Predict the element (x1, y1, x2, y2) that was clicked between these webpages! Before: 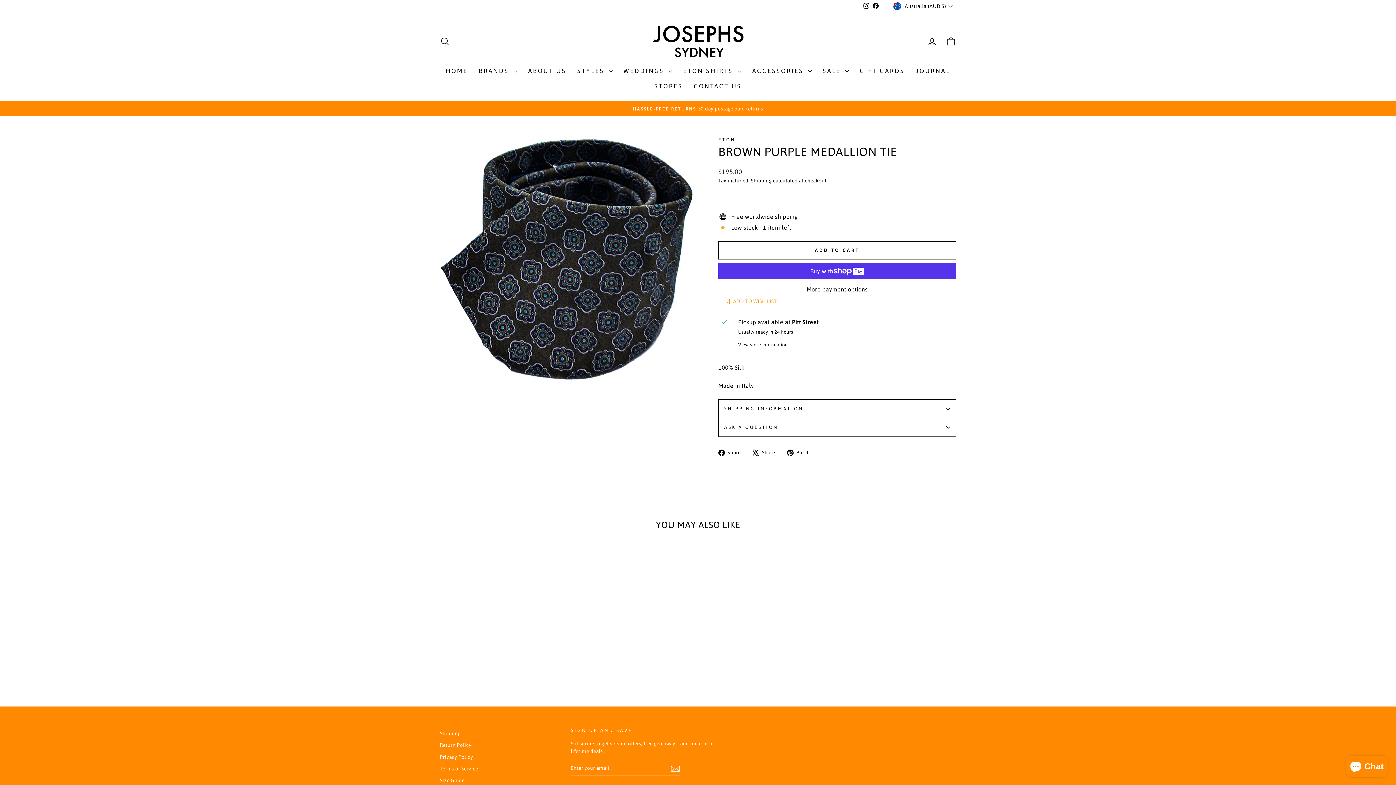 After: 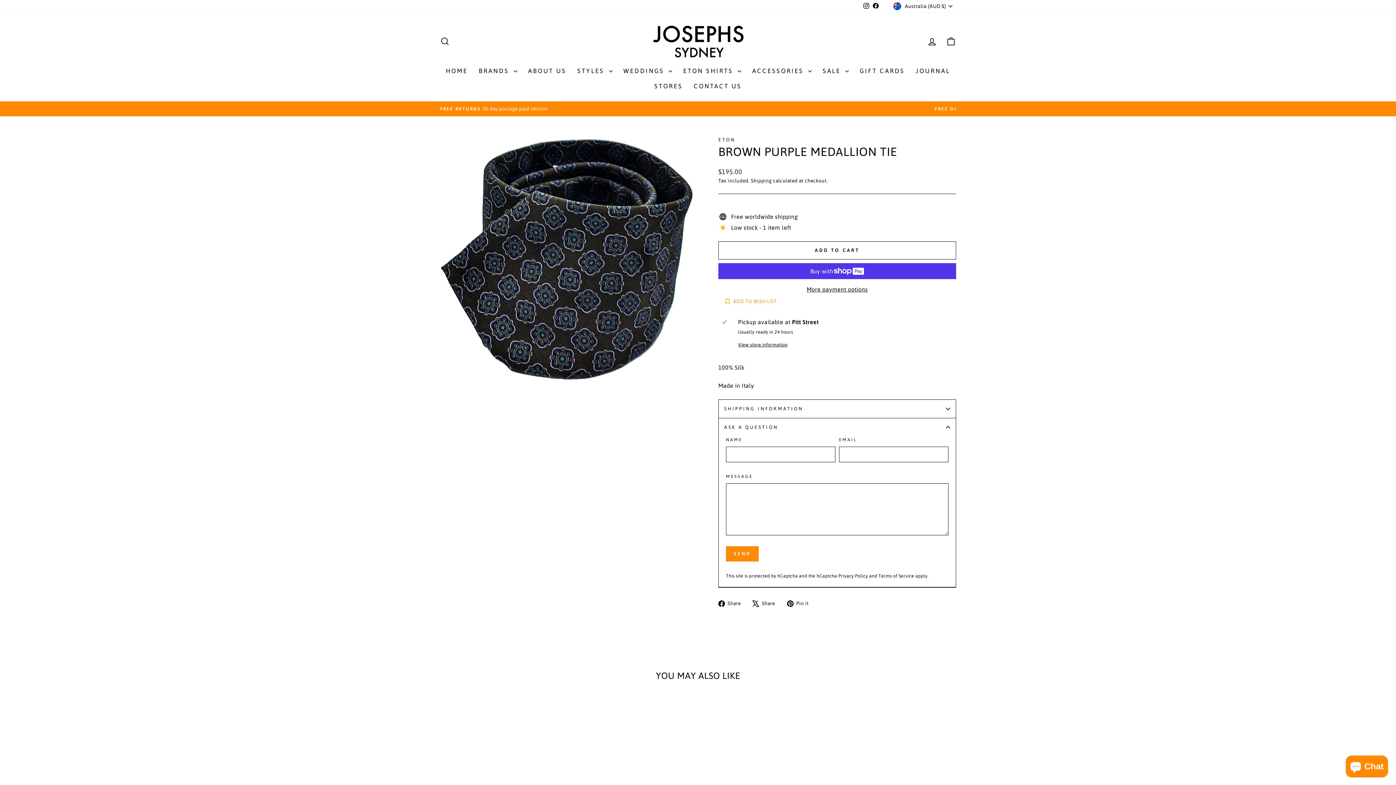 Action: bbox: (718, 418, 956, 436) label: ASK A QUESTION